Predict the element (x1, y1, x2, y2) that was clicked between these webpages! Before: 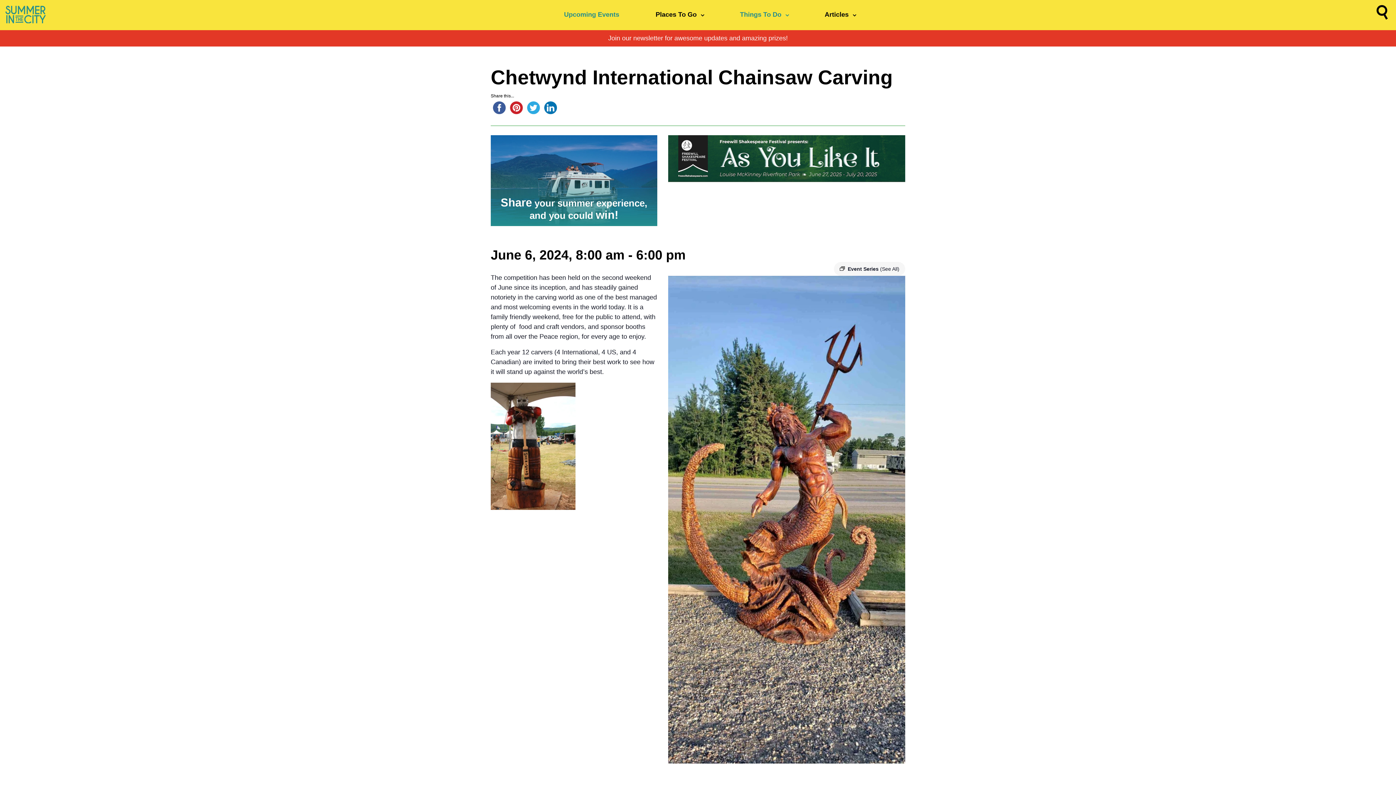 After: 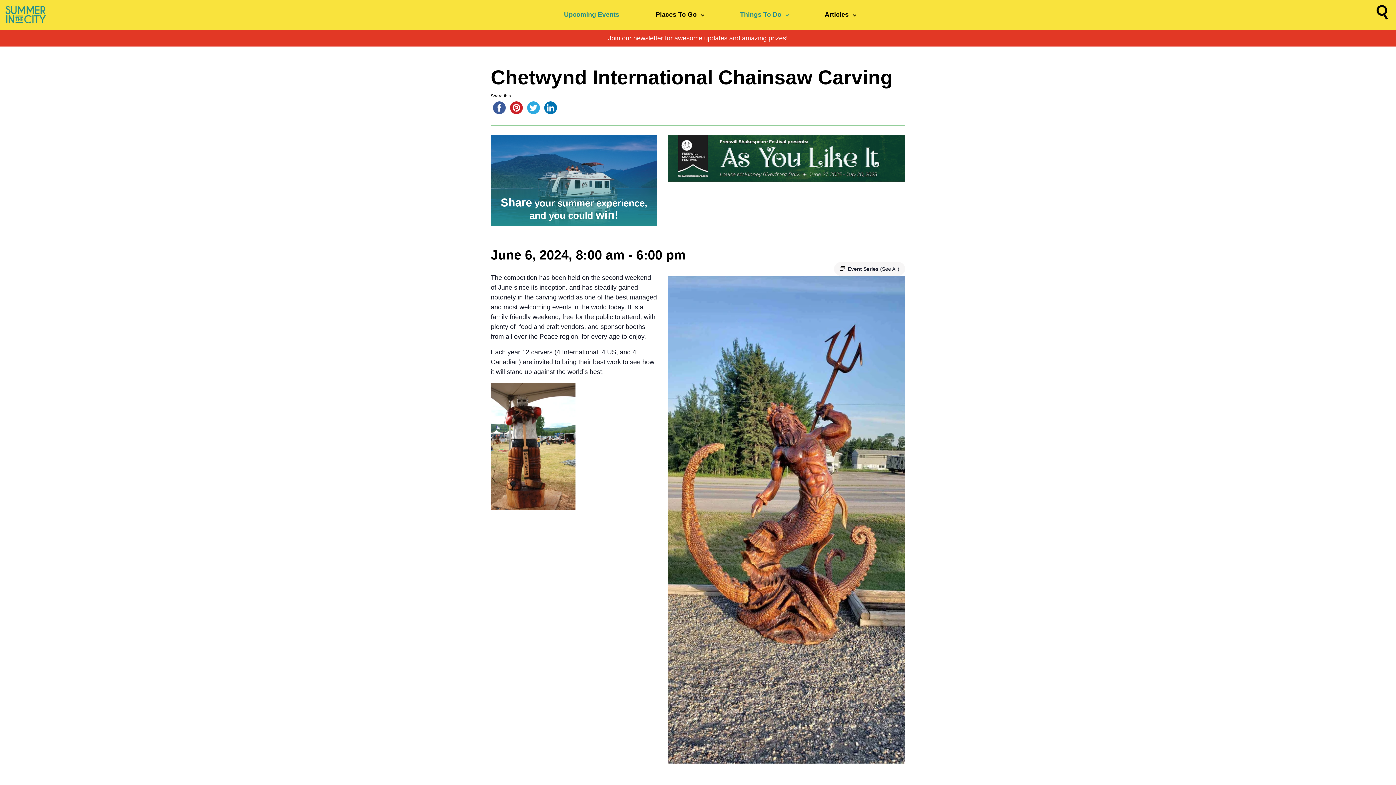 Action: bbox: (490, 104, 508, 109)